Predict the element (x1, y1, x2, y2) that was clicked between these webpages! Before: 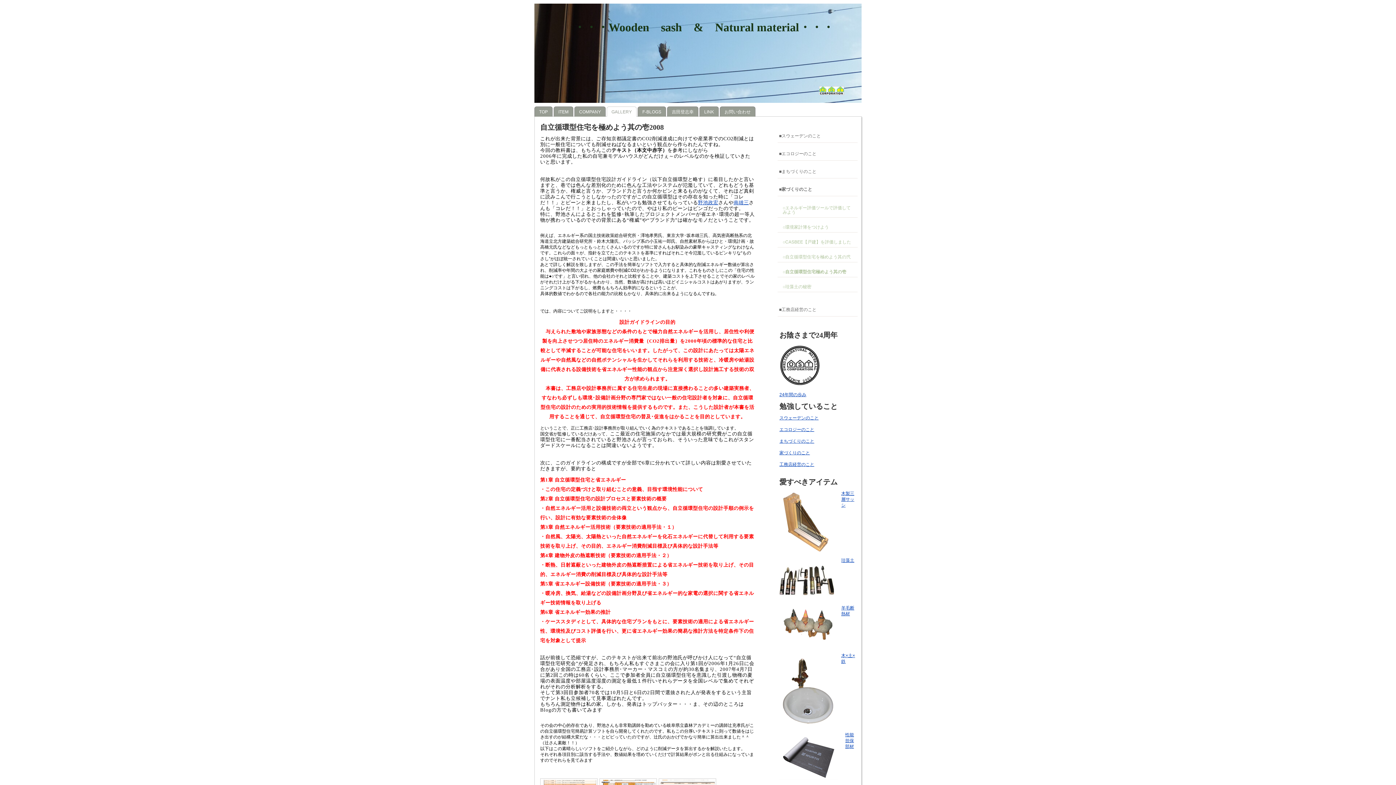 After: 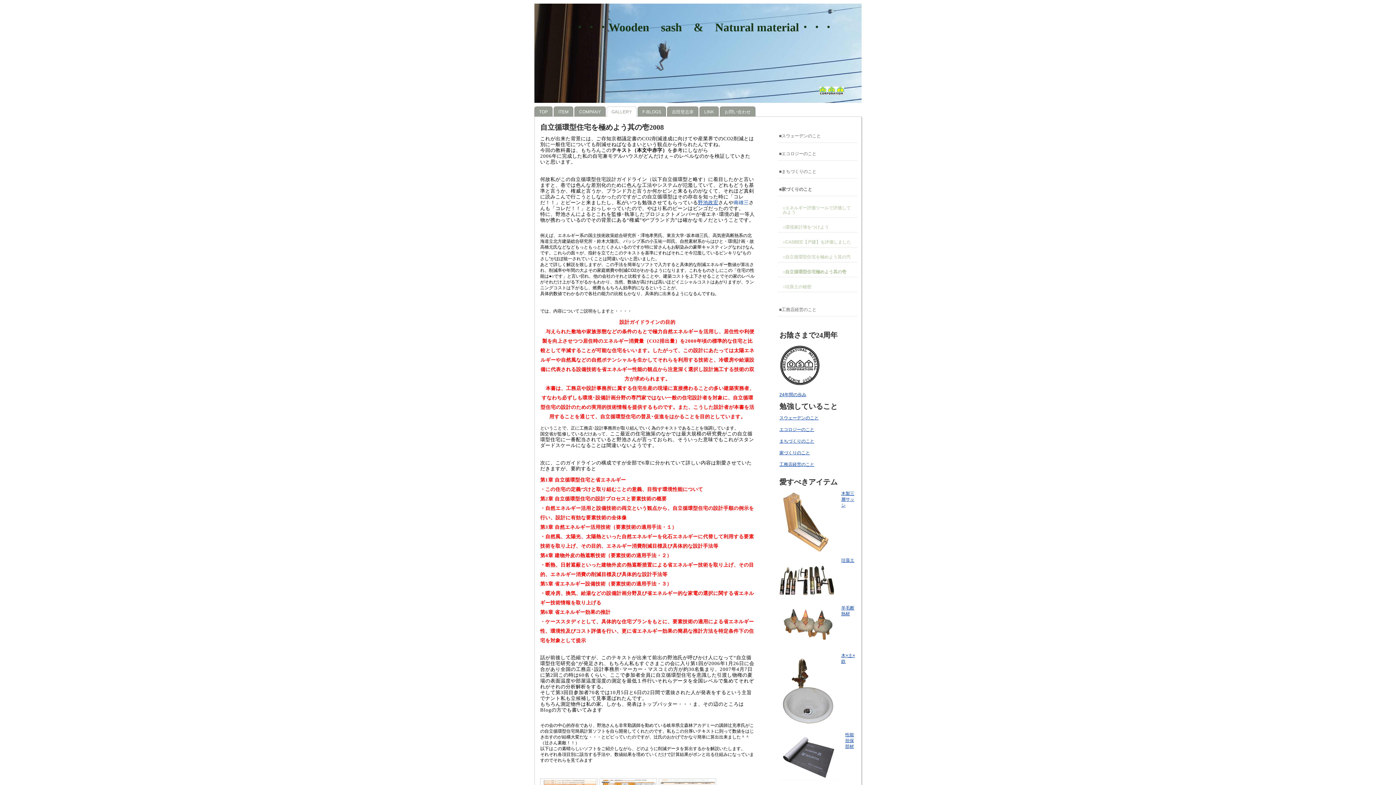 Action: bbox: (733, 200, 749, 205) label: 南雄三